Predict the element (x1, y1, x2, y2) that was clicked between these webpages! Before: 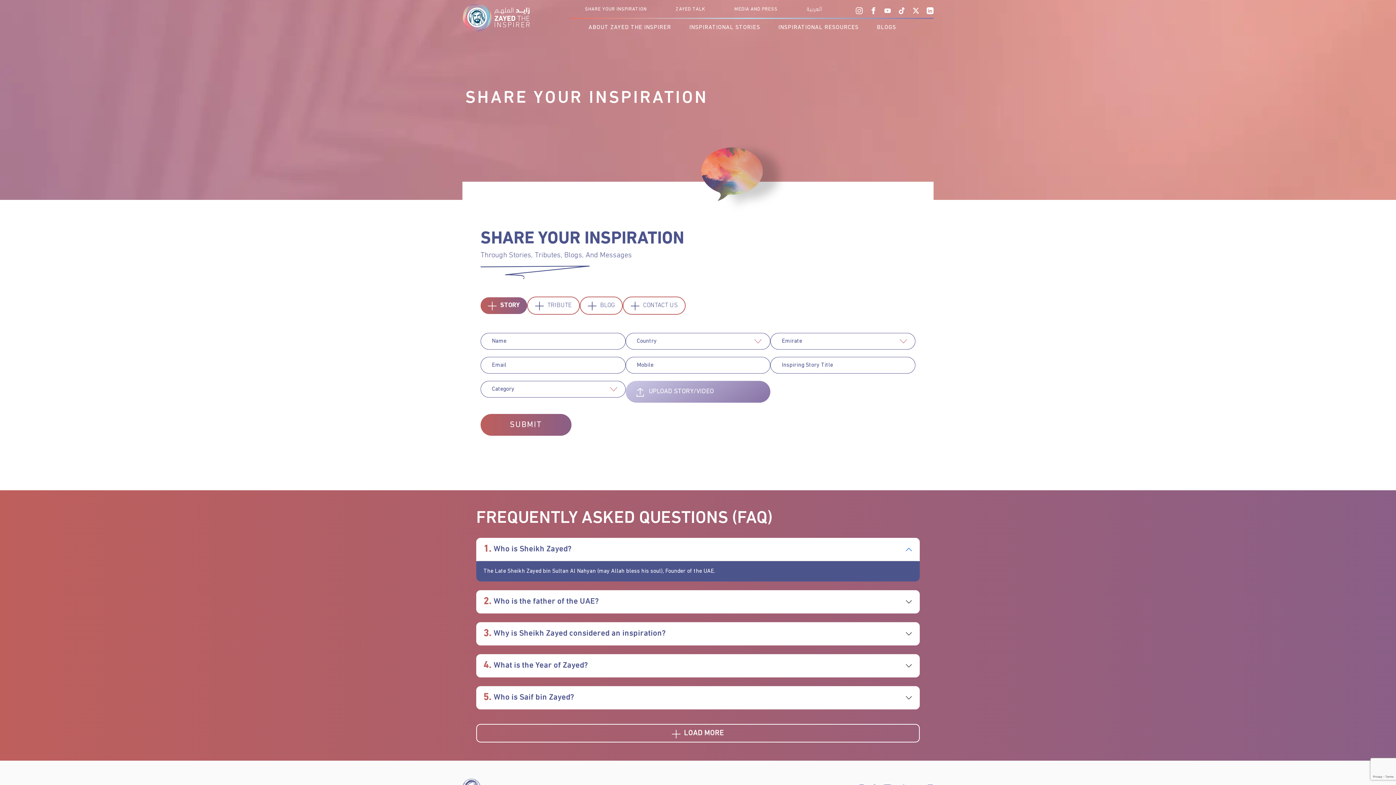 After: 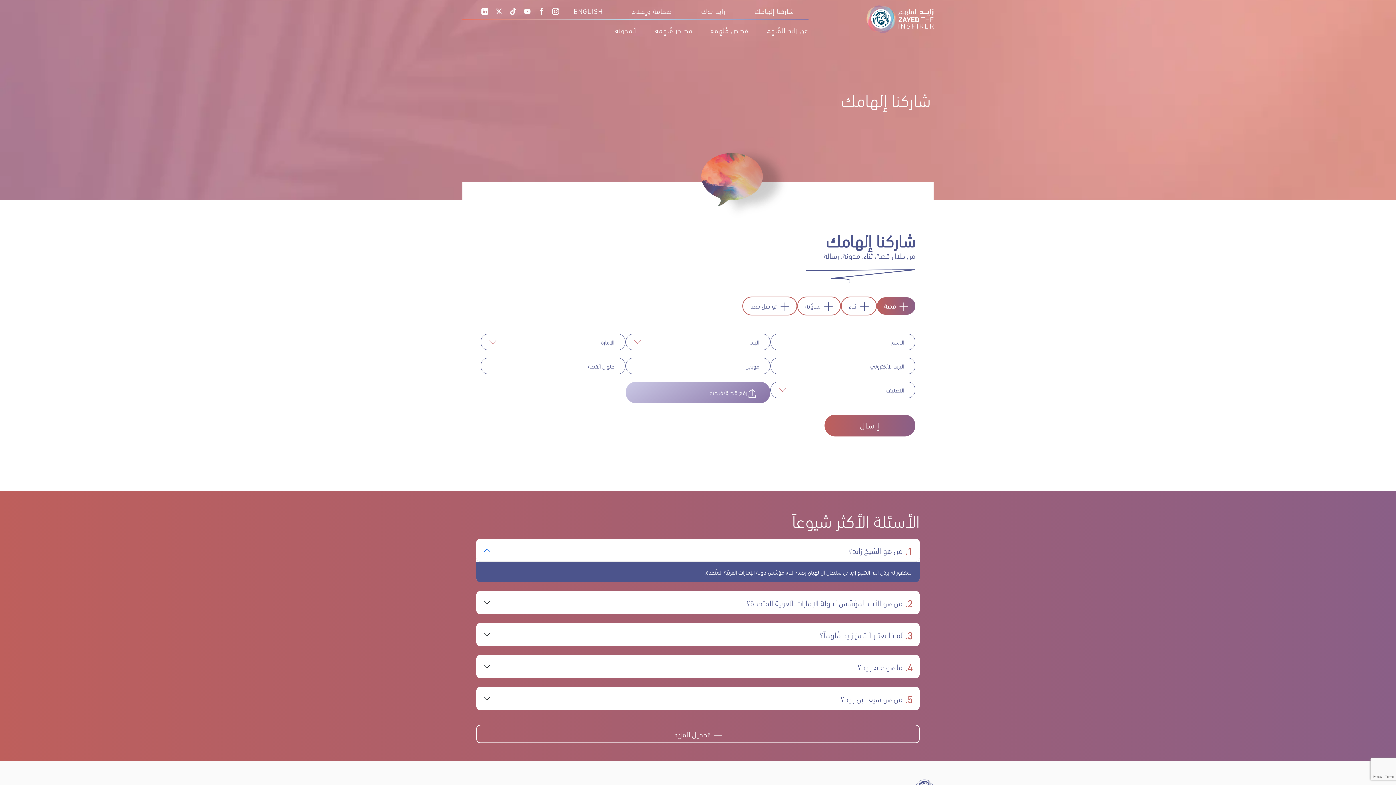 Action: bbox: (806, 4, 822, 12) label: العربية